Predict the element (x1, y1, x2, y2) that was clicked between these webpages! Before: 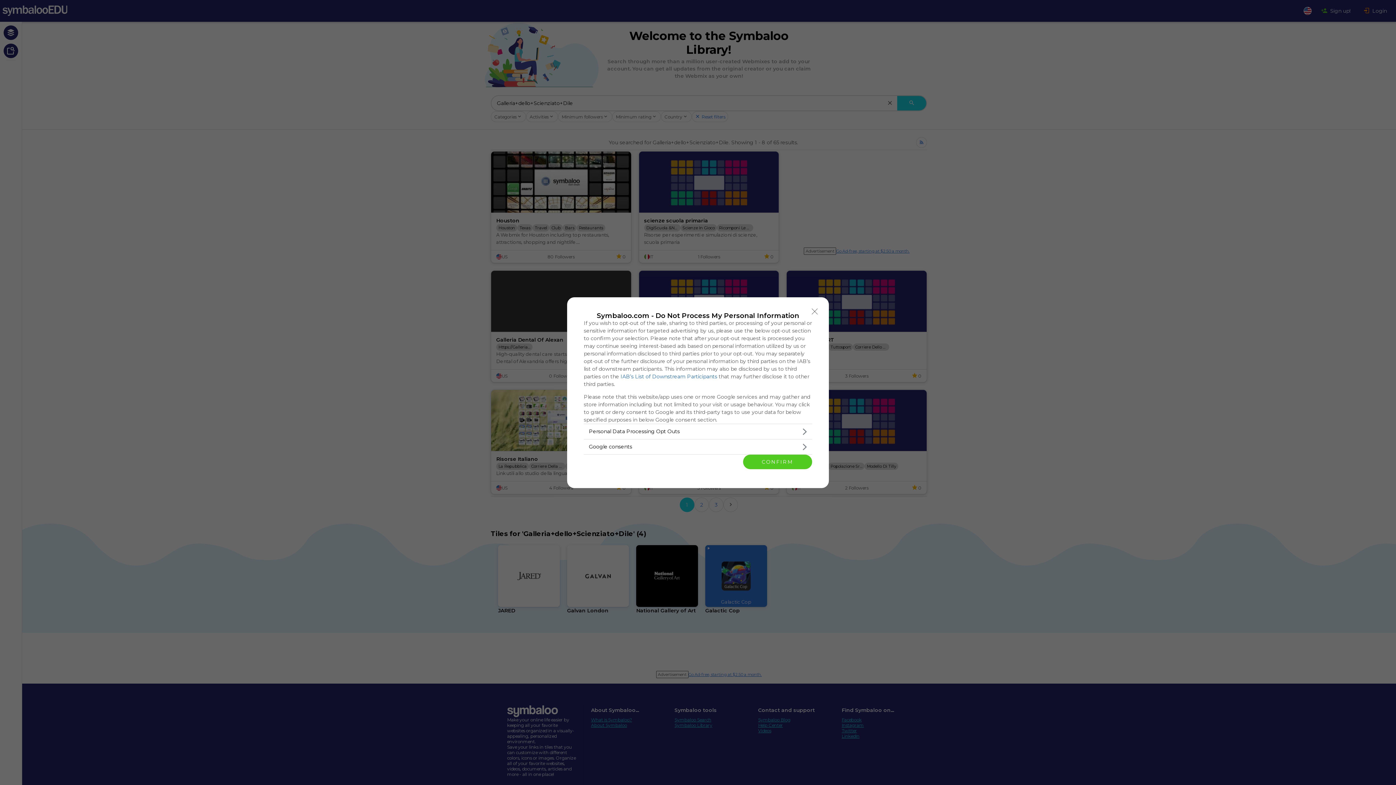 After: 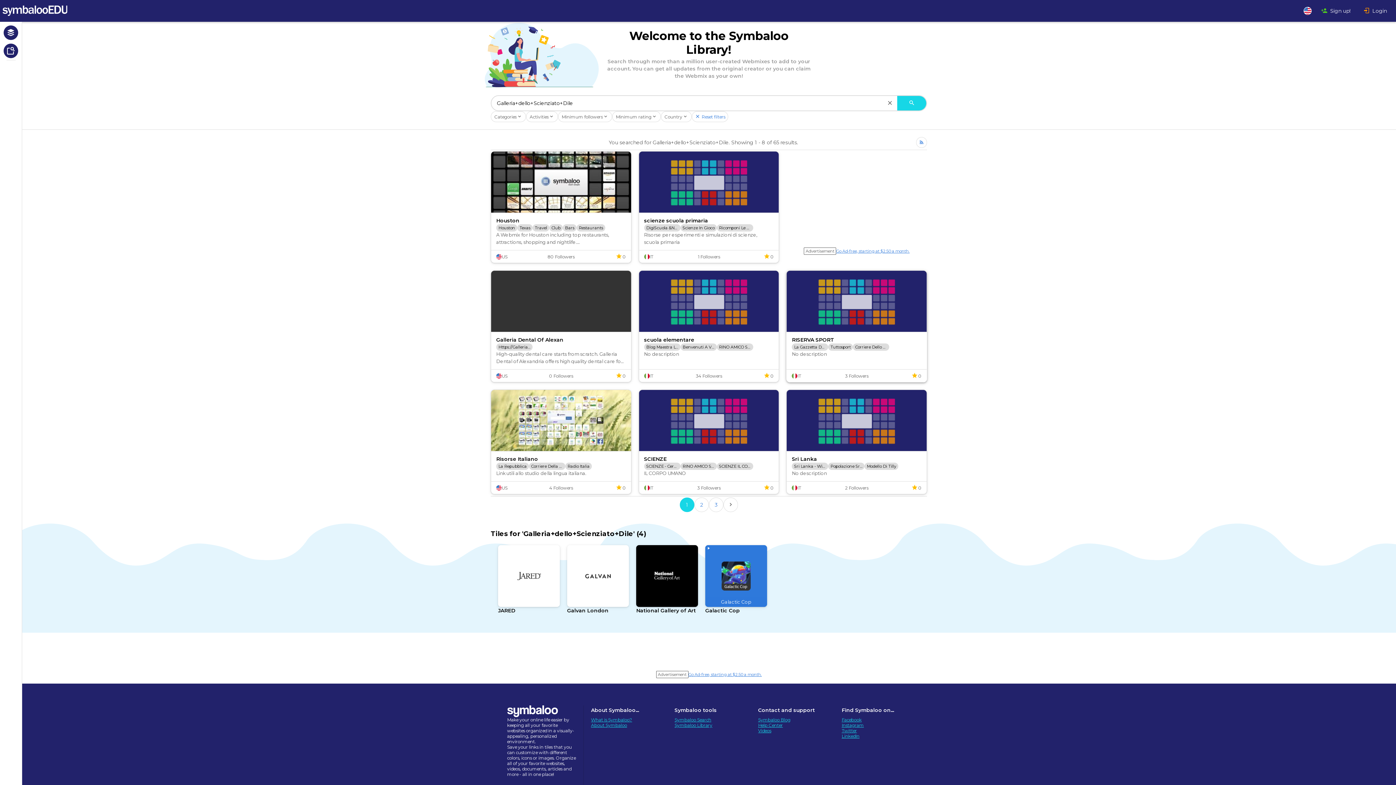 Action: bbox: (808, 304, 821, 318) label: Close